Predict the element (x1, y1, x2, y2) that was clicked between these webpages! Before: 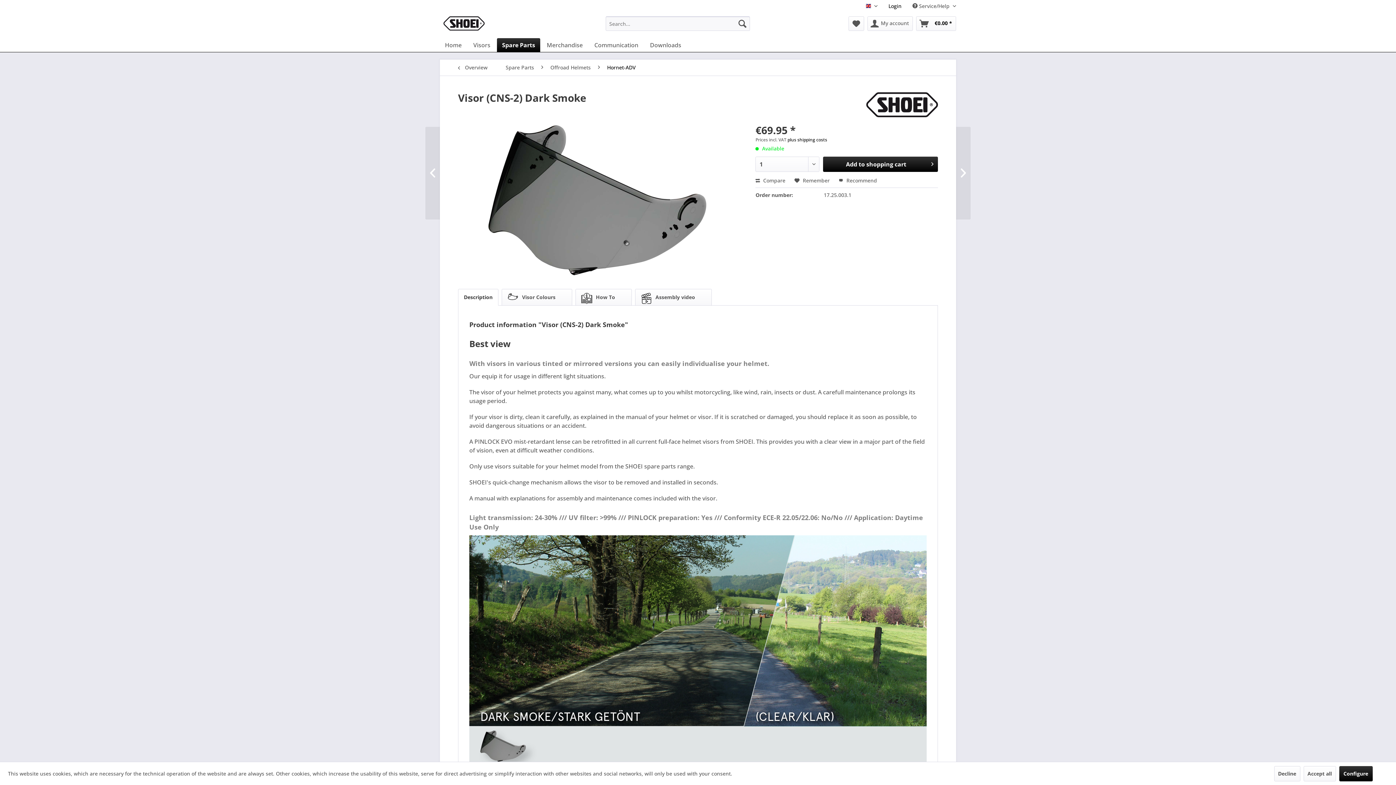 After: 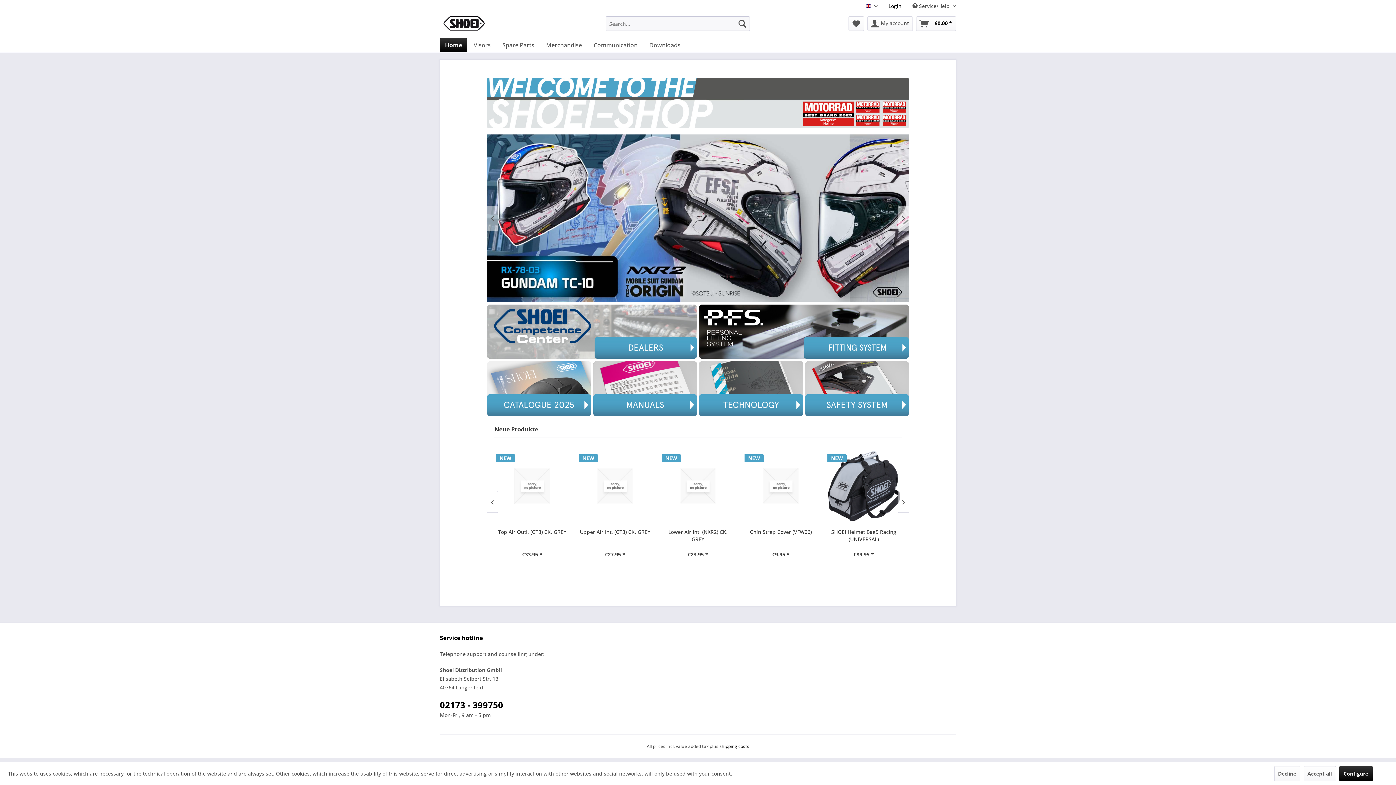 Action: label: Home bbox: (440, 38, 466, 52)